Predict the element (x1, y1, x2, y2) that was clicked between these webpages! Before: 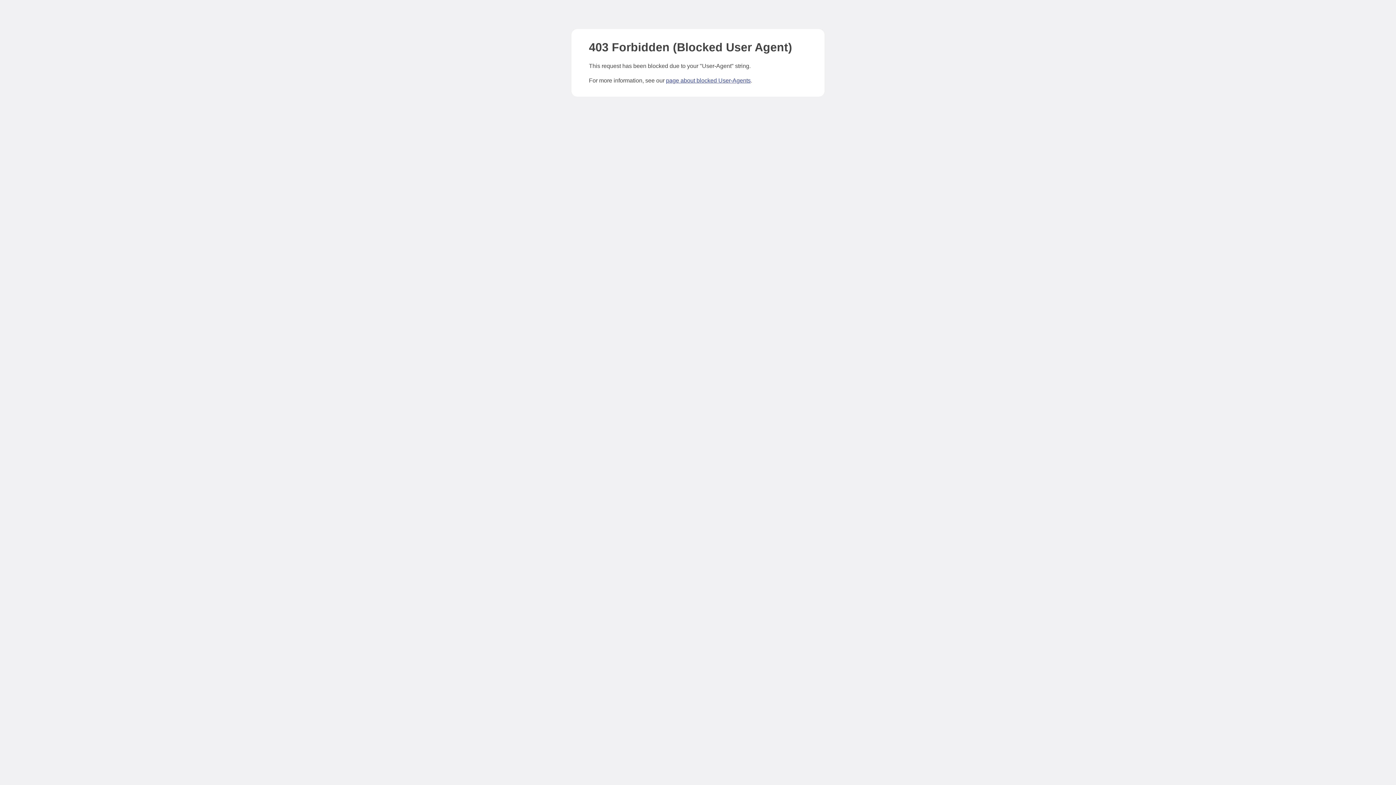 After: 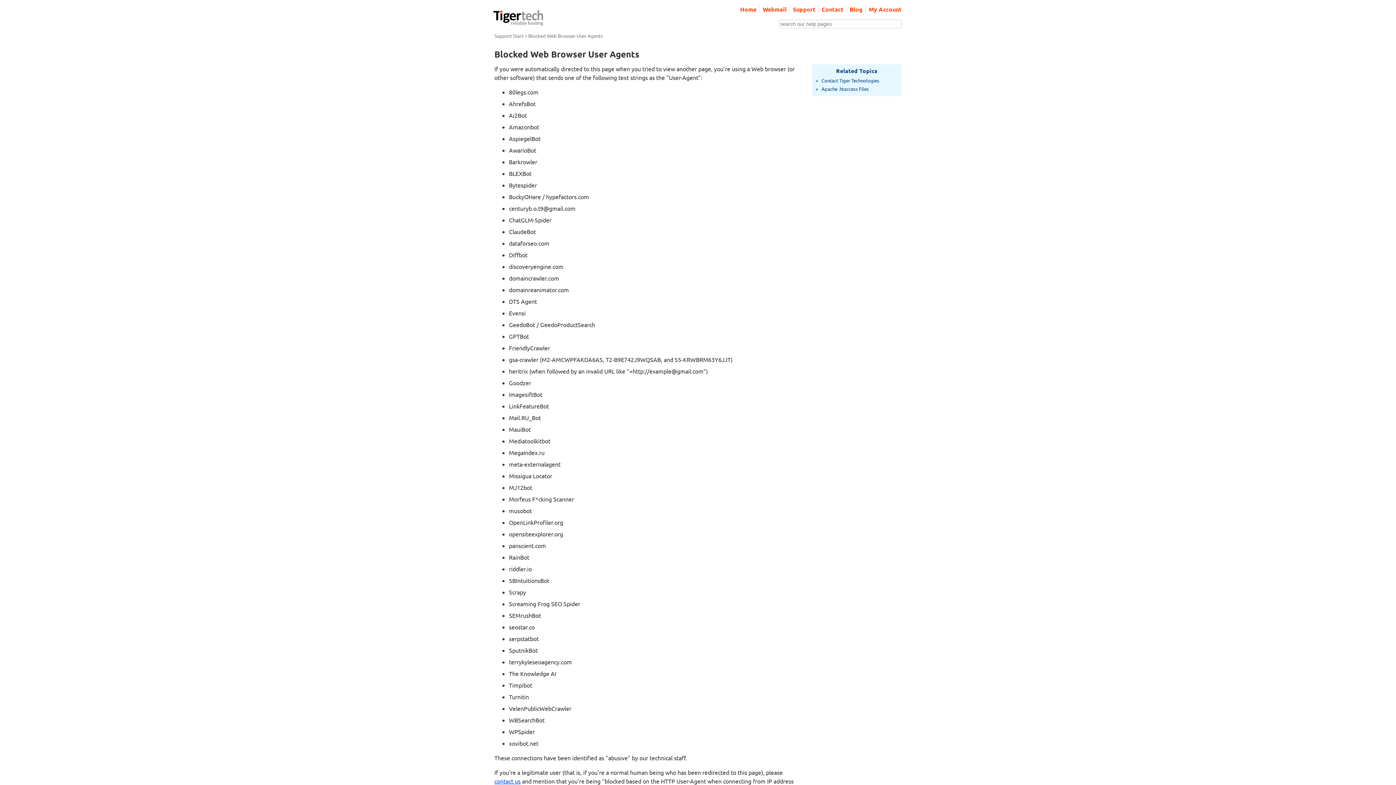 Action: label: page about blocked User-Agents bbox: (666, 77, 750, 83)